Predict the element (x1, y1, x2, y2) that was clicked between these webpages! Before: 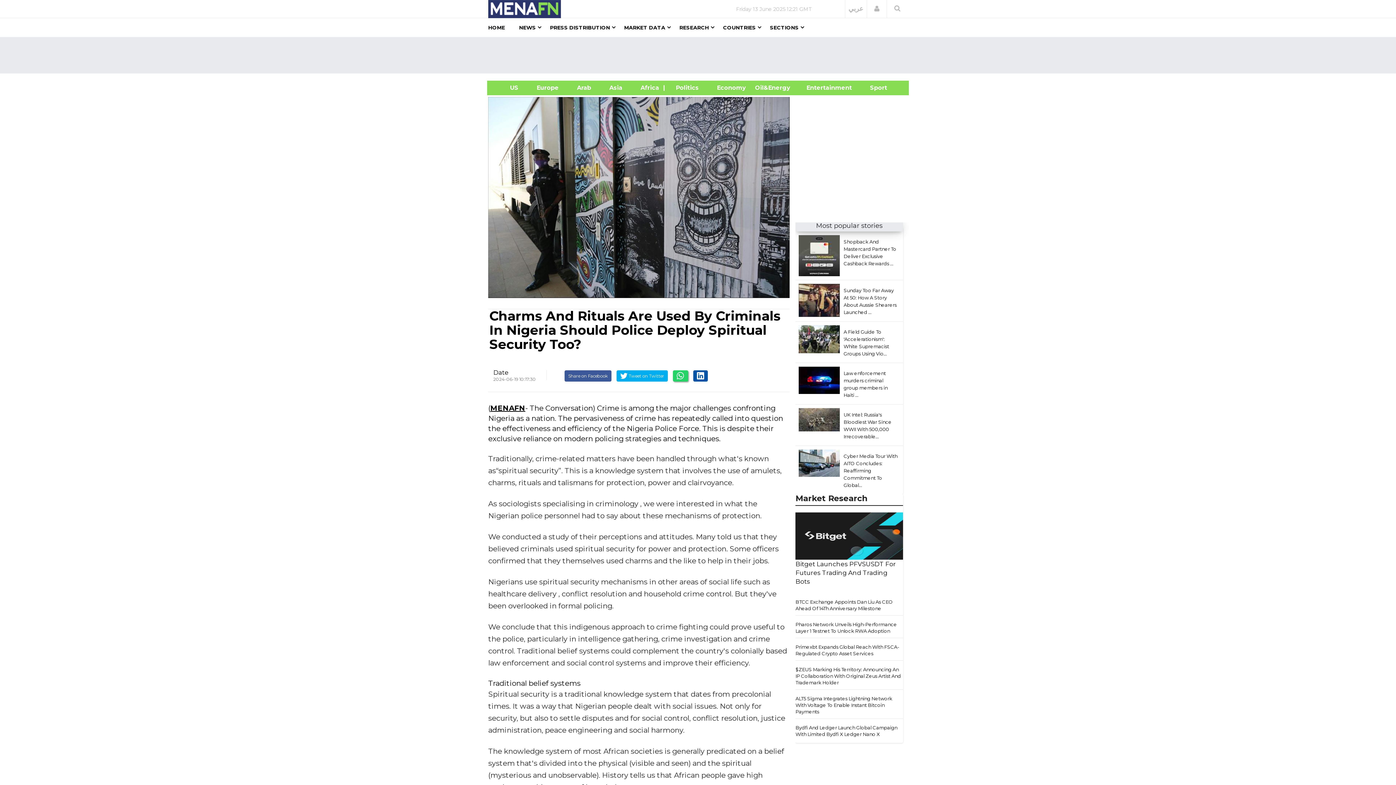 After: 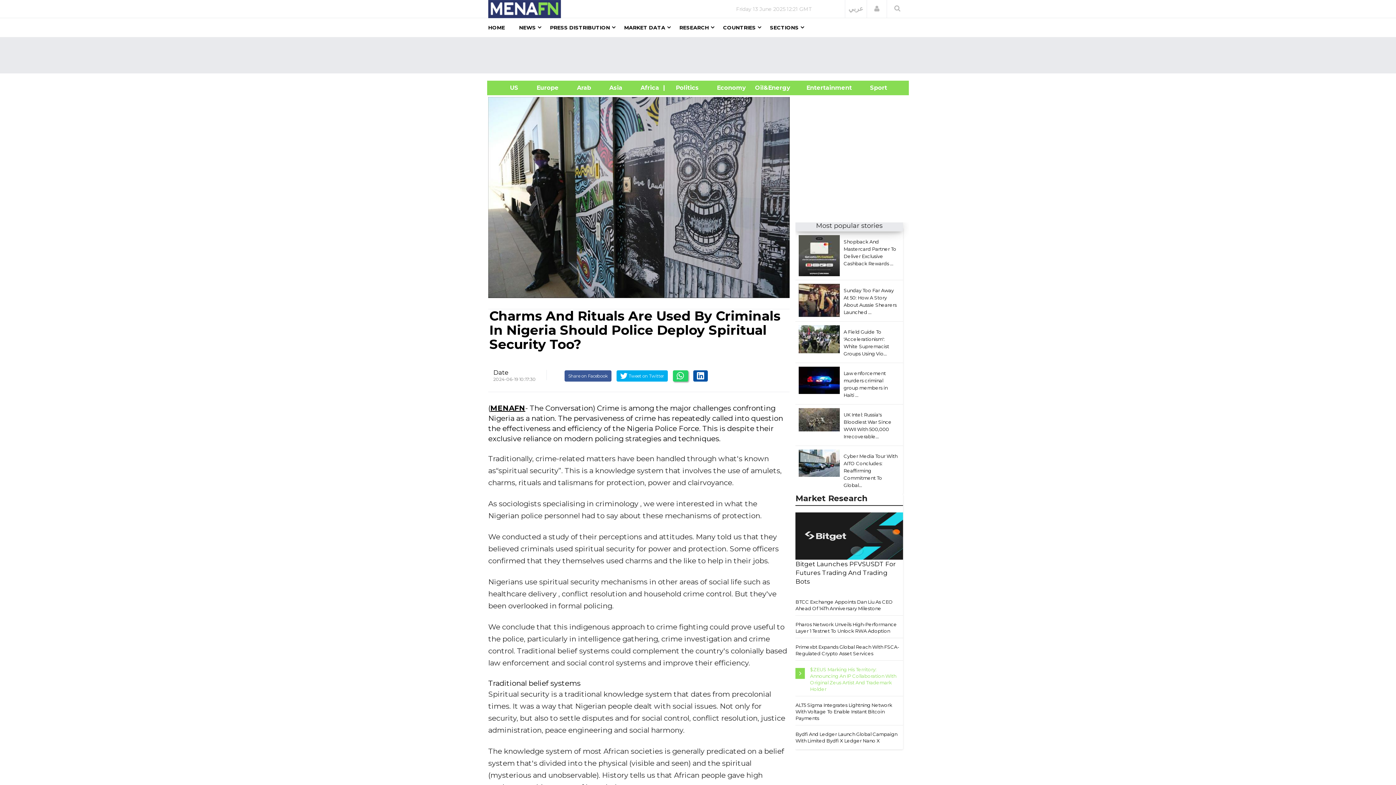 Action: bbox: (795, 666, 903, 686) label: $ZEUS Marking His Territory: Announcing An IP Collaboration With Original Zeus Artist And Trademark Holder